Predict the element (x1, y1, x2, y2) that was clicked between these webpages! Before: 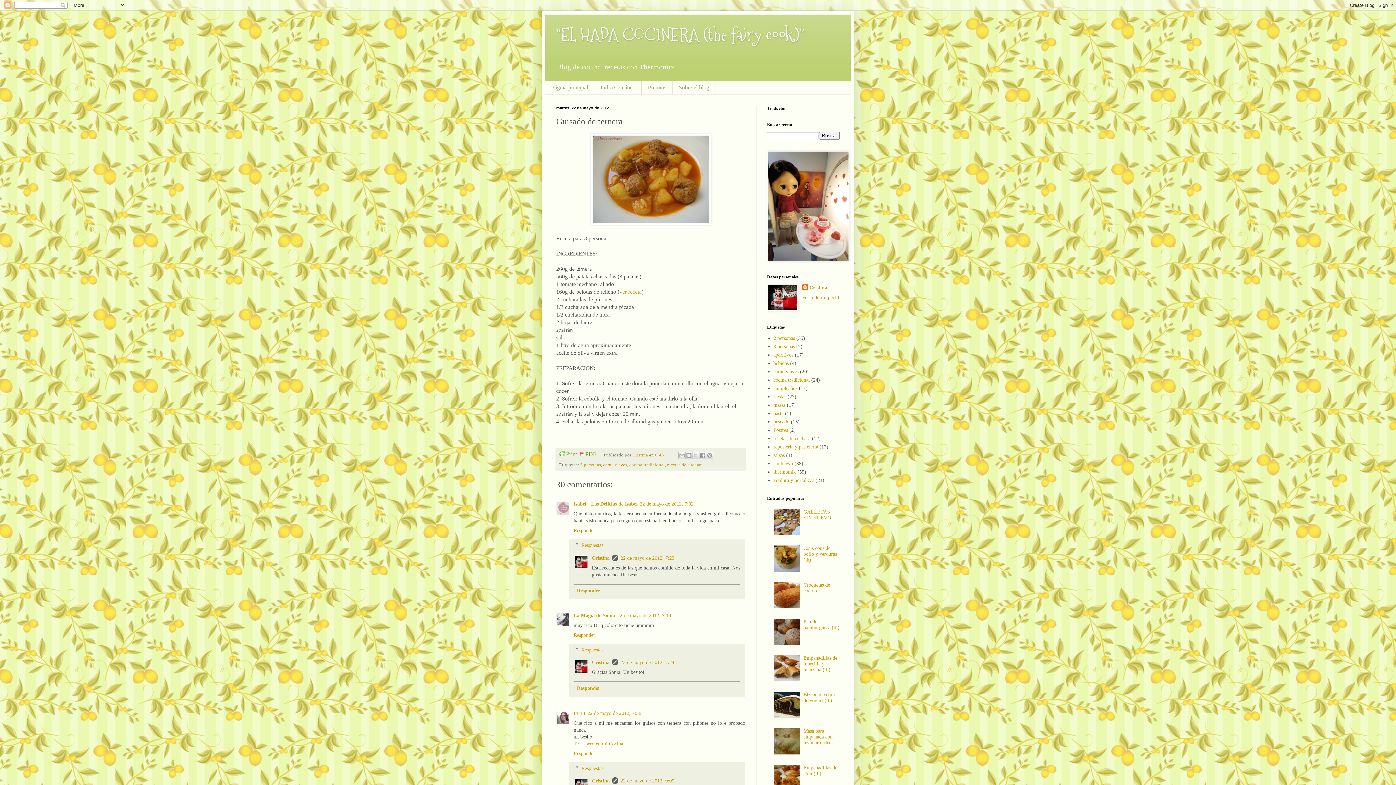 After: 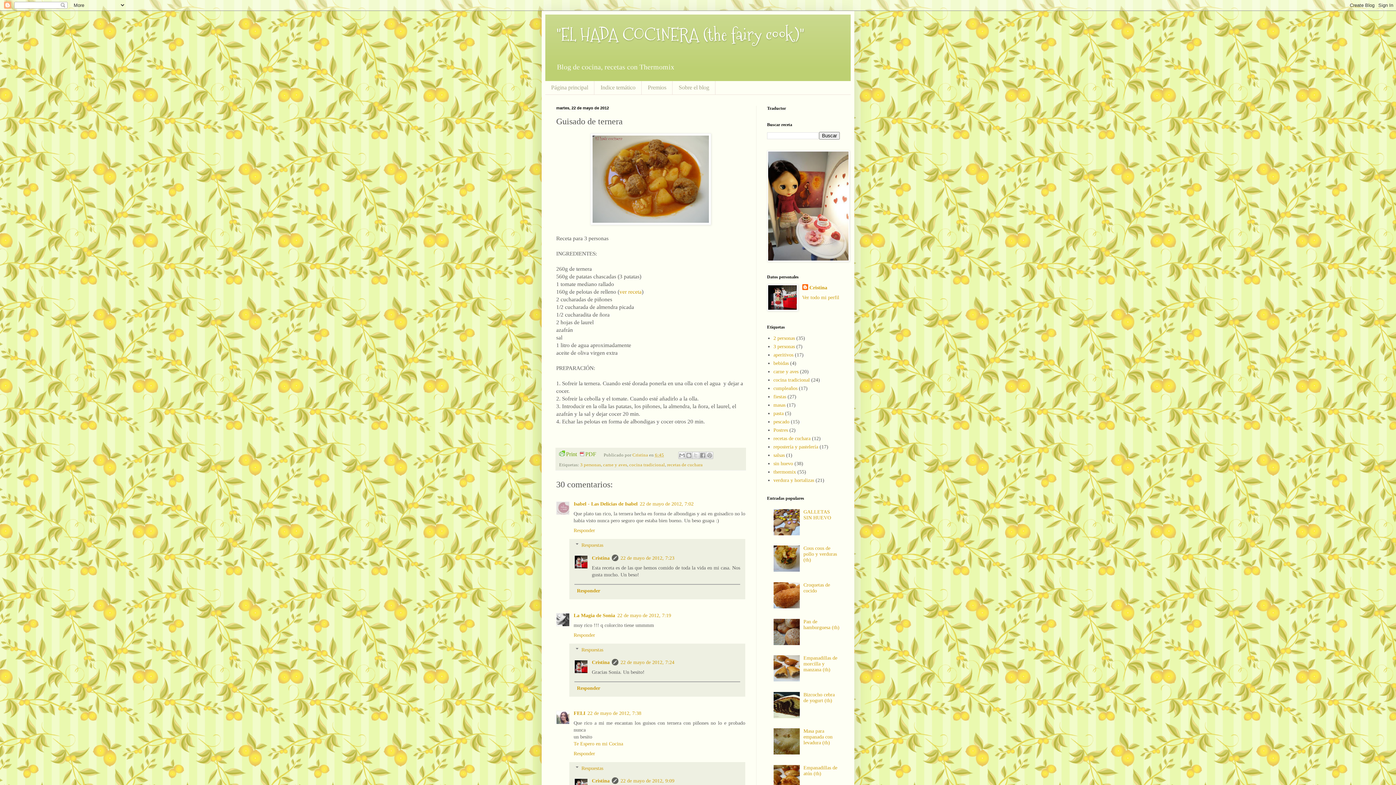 Action: bbox: (773, 531, 801, 536)